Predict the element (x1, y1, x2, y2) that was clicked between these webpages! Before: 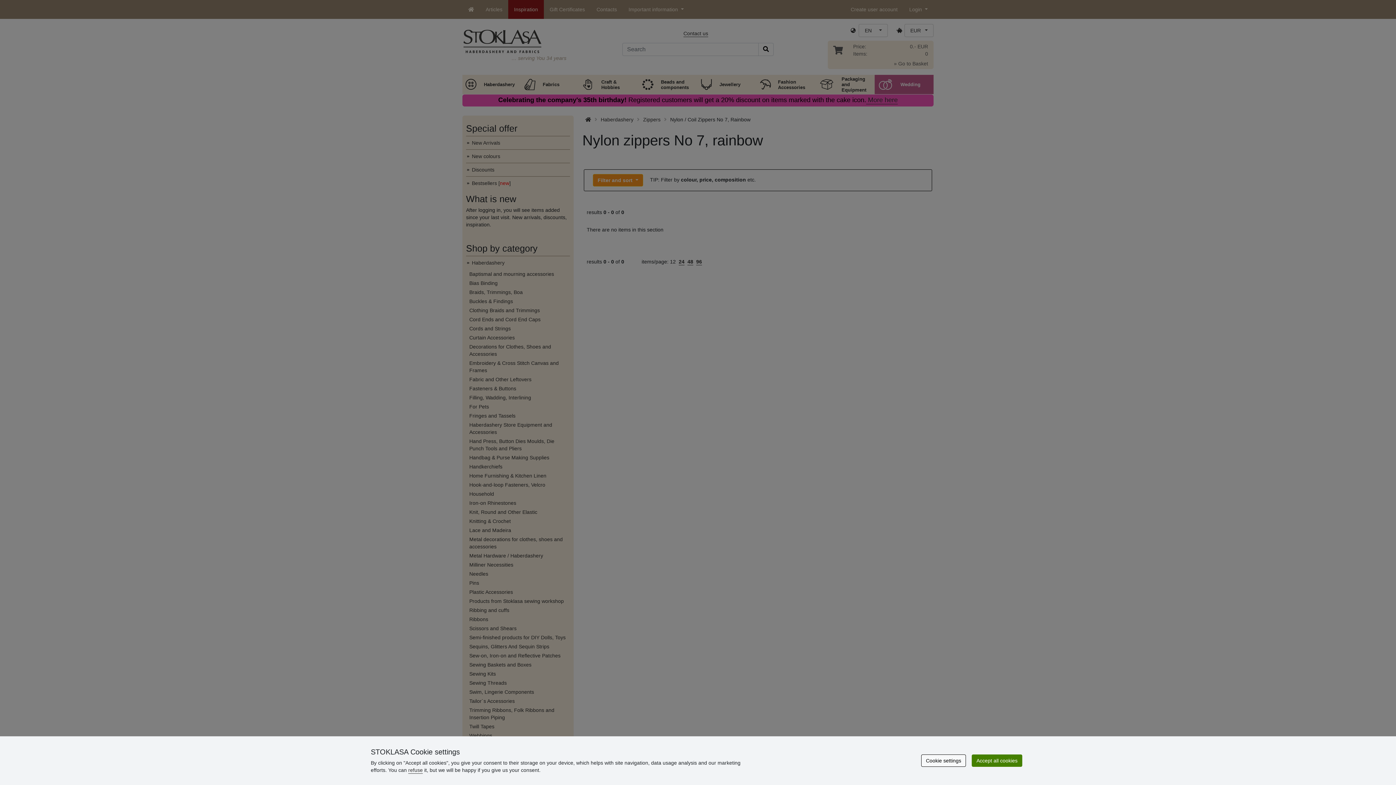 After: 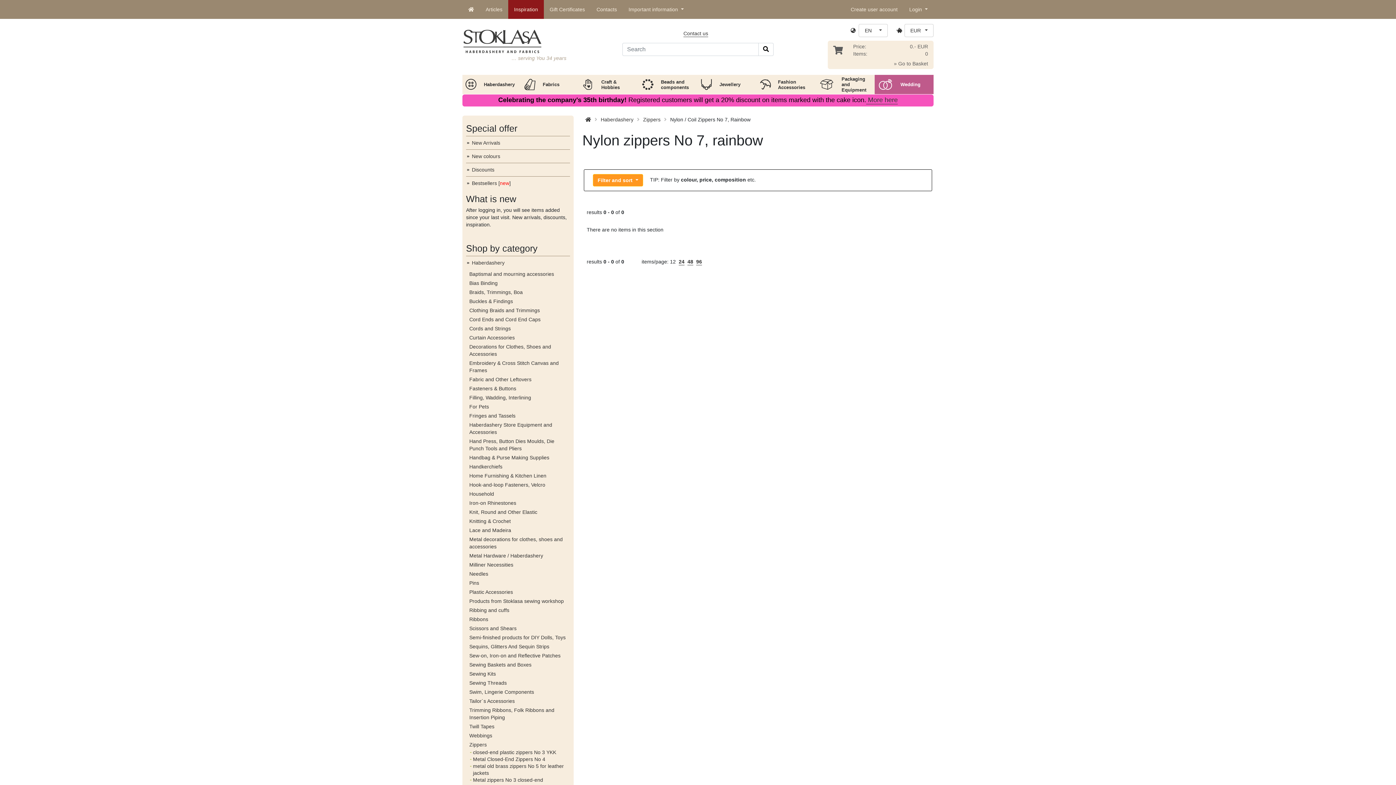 Action: label: refuse bbox: (408, 767, 422, 773)